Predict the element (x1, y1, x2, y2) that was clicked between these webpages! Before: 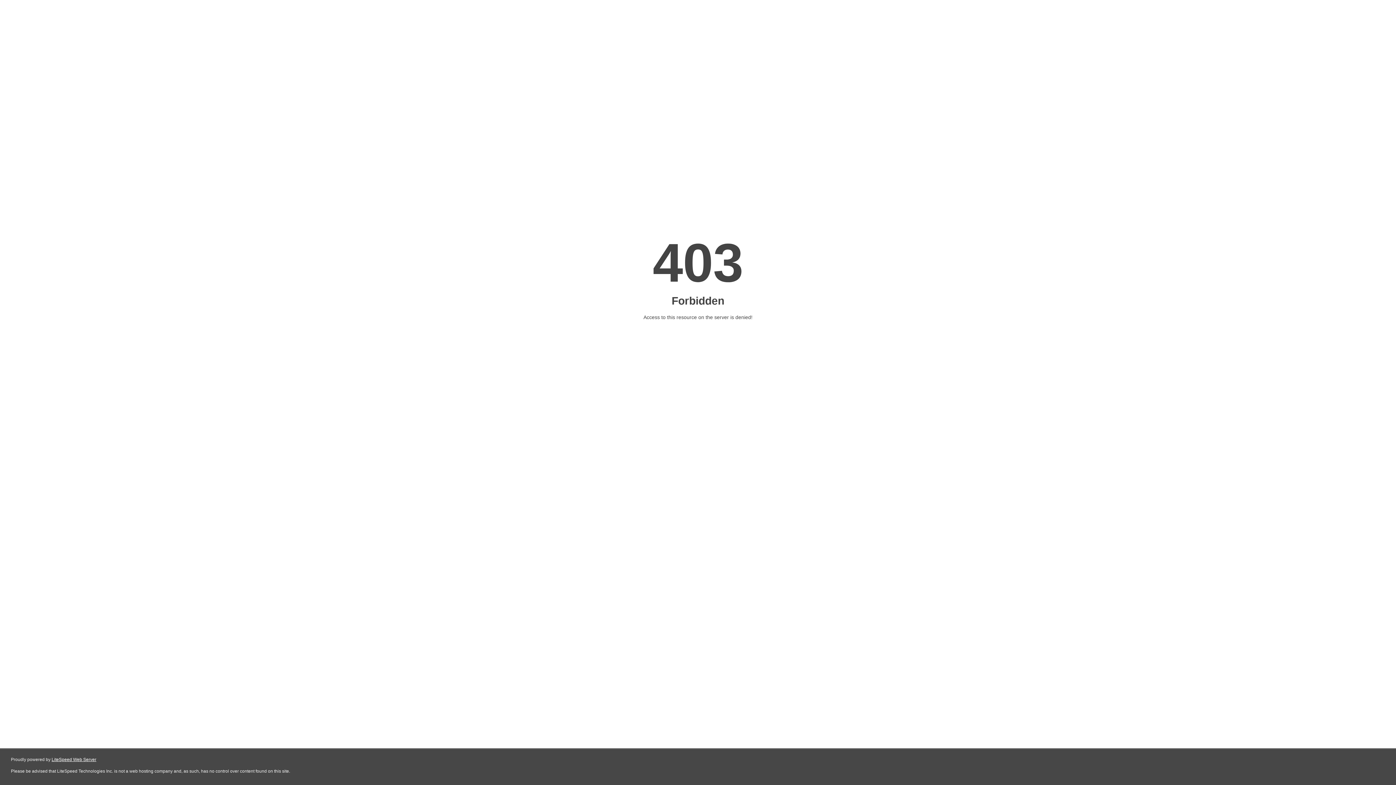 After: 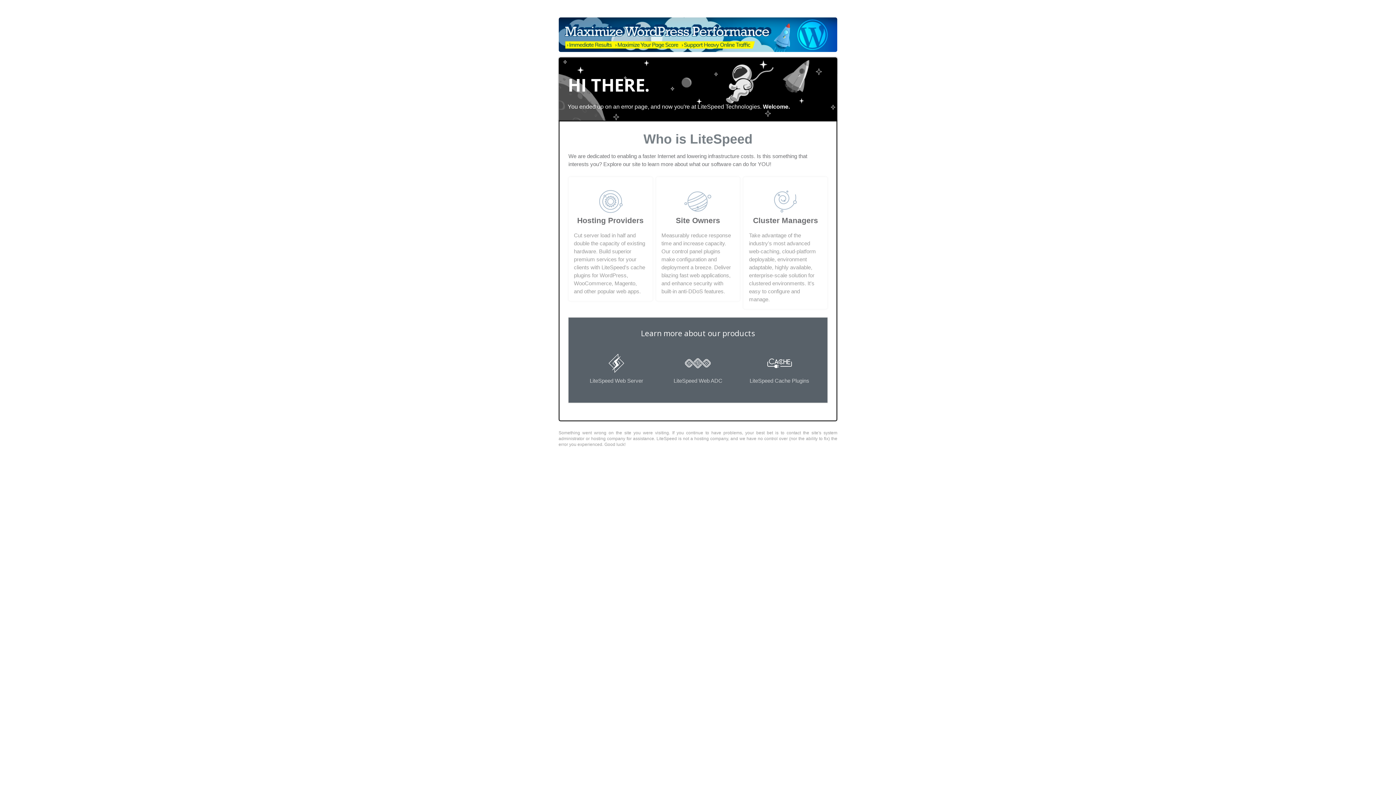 Action: bbox: (51, 757, 96, 762) label: LiteSpeed Web Server